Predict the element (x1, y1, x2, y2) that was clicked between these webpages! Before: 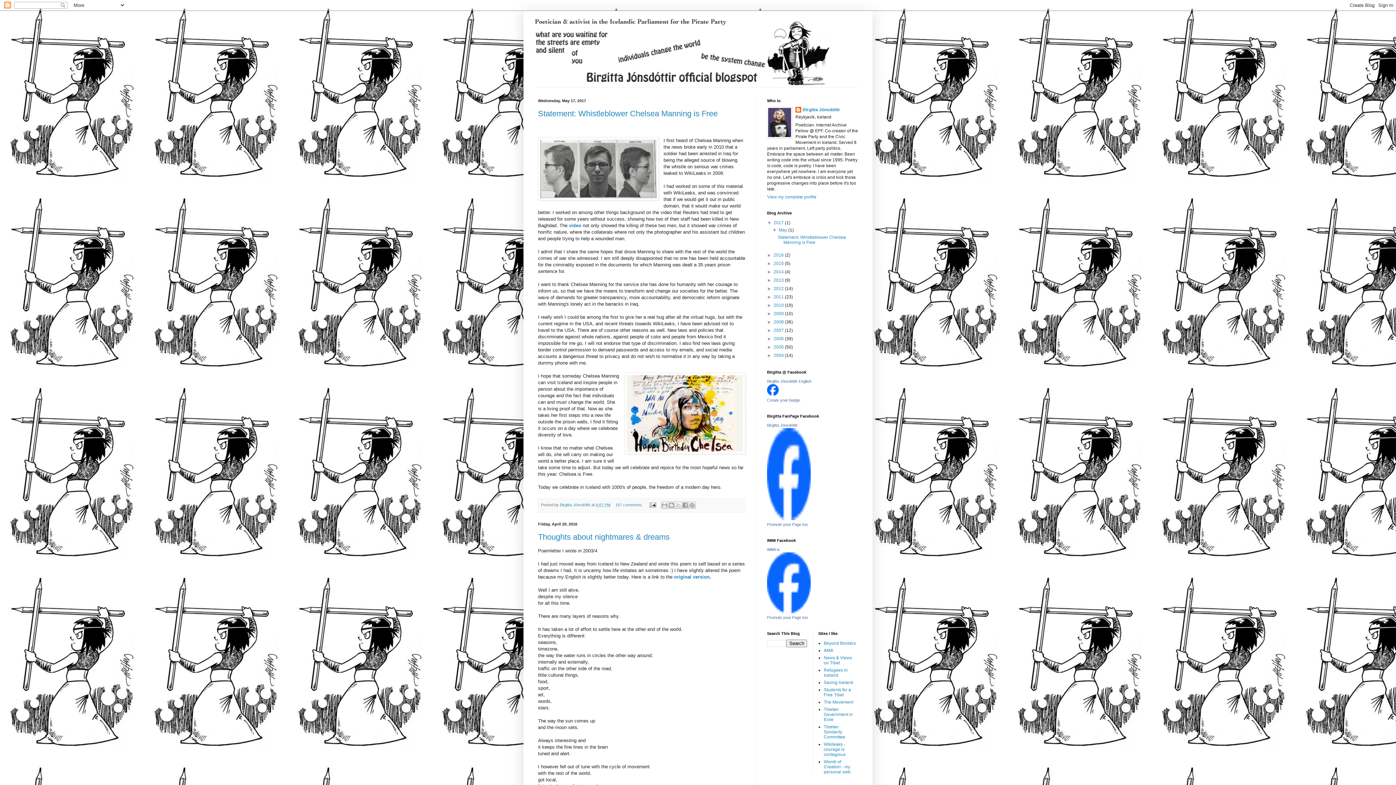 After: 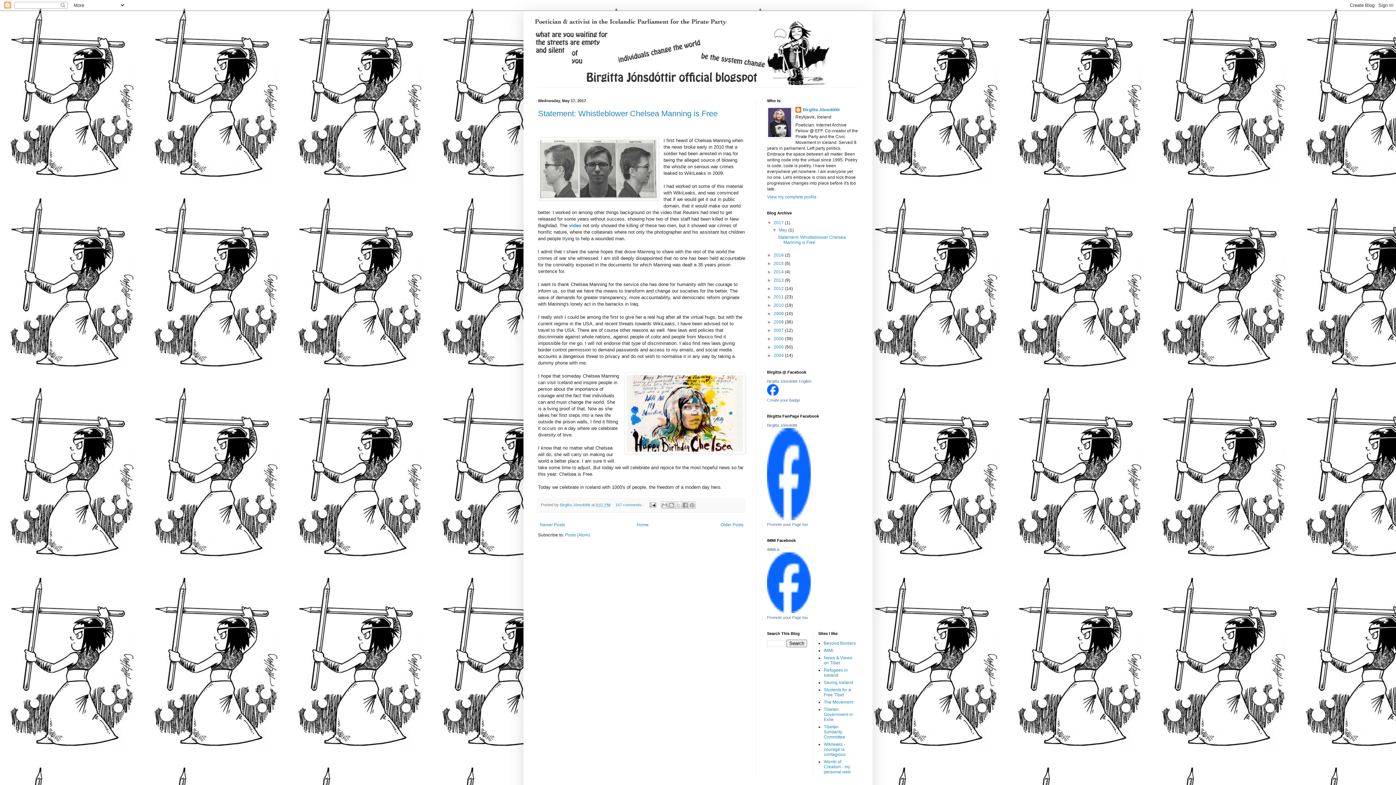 Action: label: 2017  bbox: (773, 220, 785, 225)